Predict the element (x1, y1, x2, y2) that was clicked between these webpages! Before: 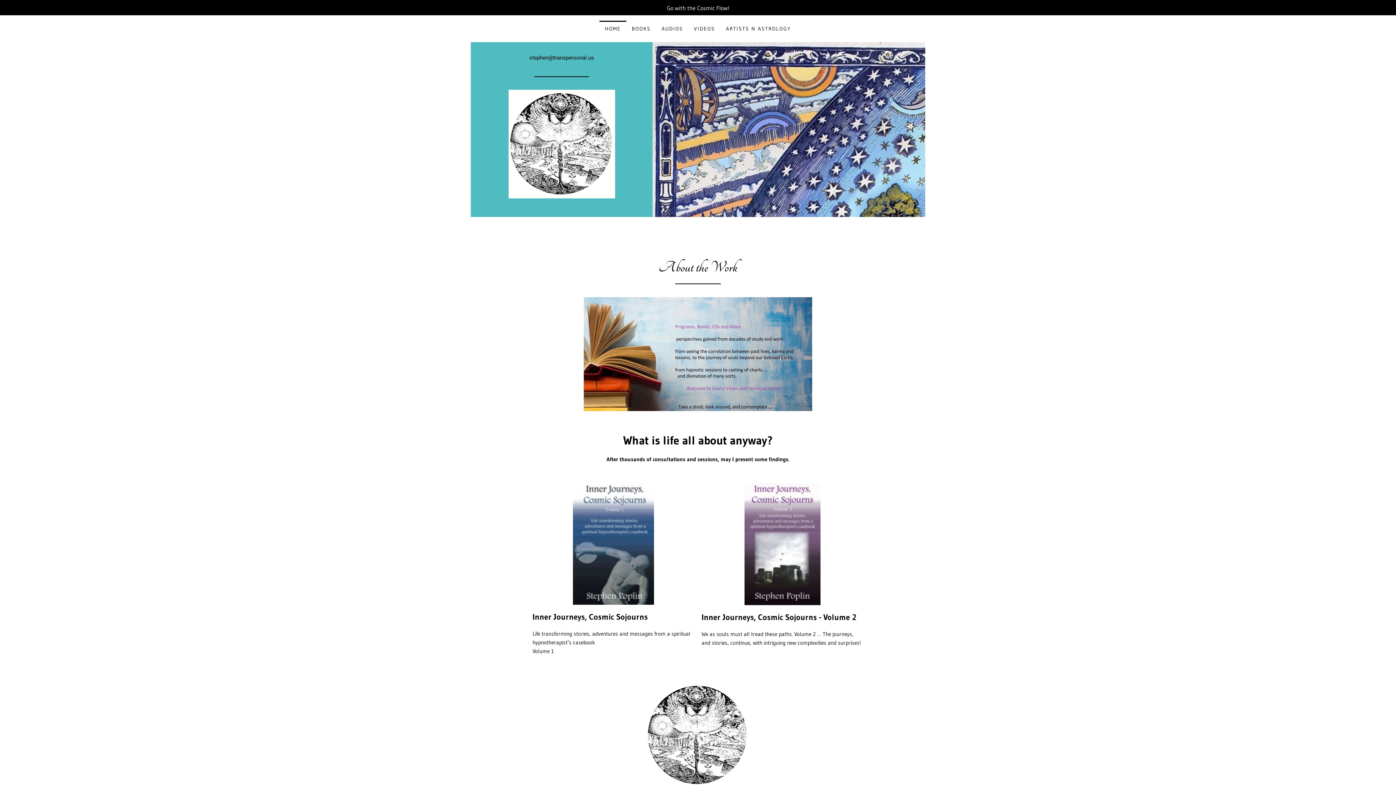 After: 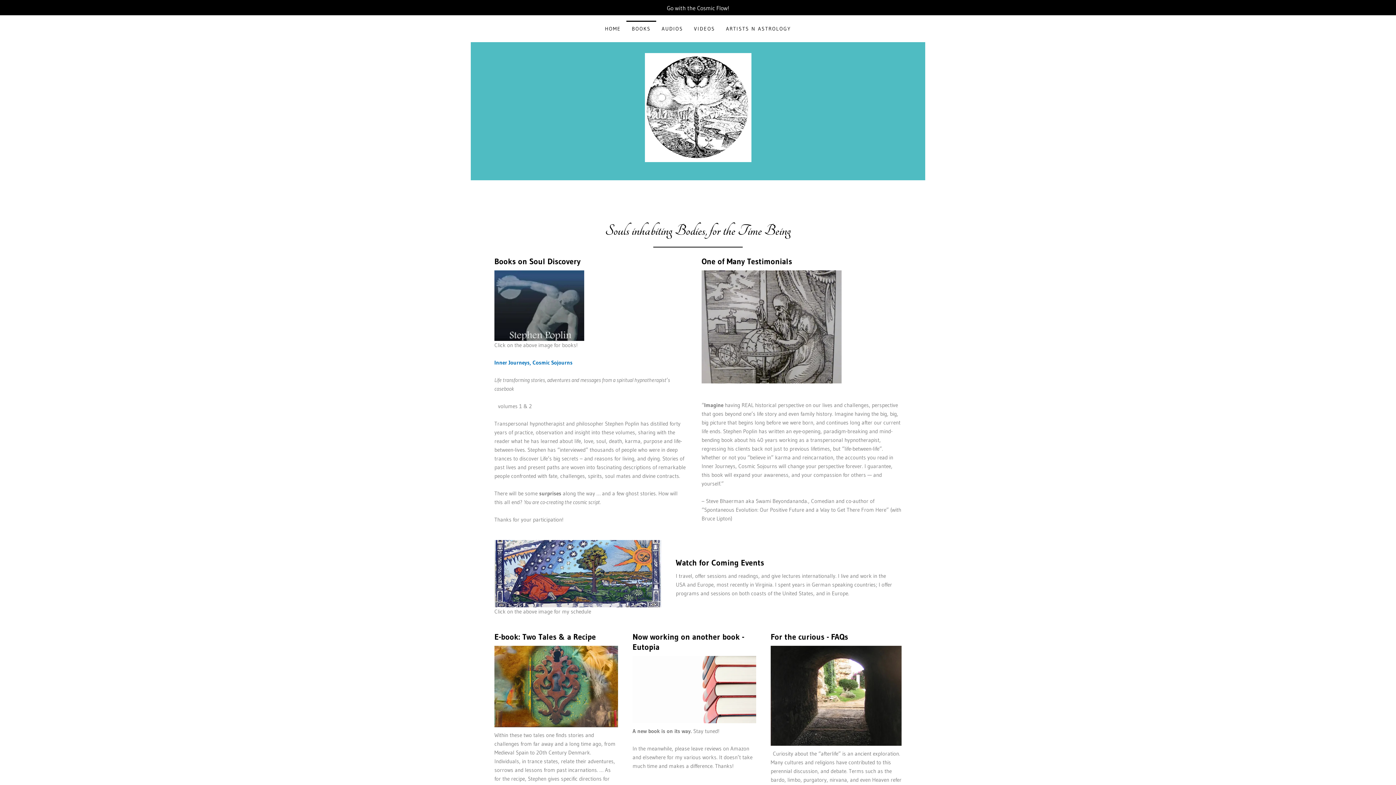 Action: label: BOOKS bbox: (626, 20, 656, 36)